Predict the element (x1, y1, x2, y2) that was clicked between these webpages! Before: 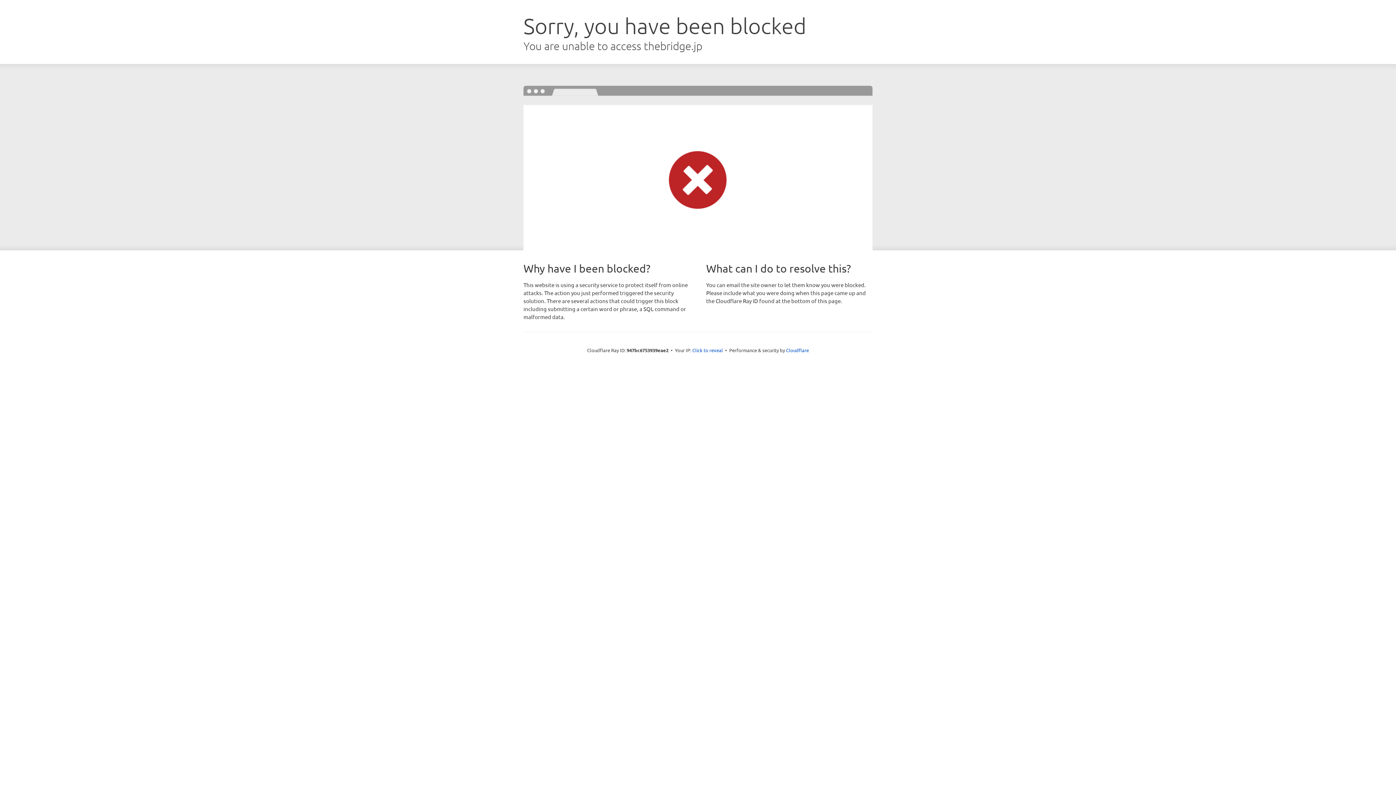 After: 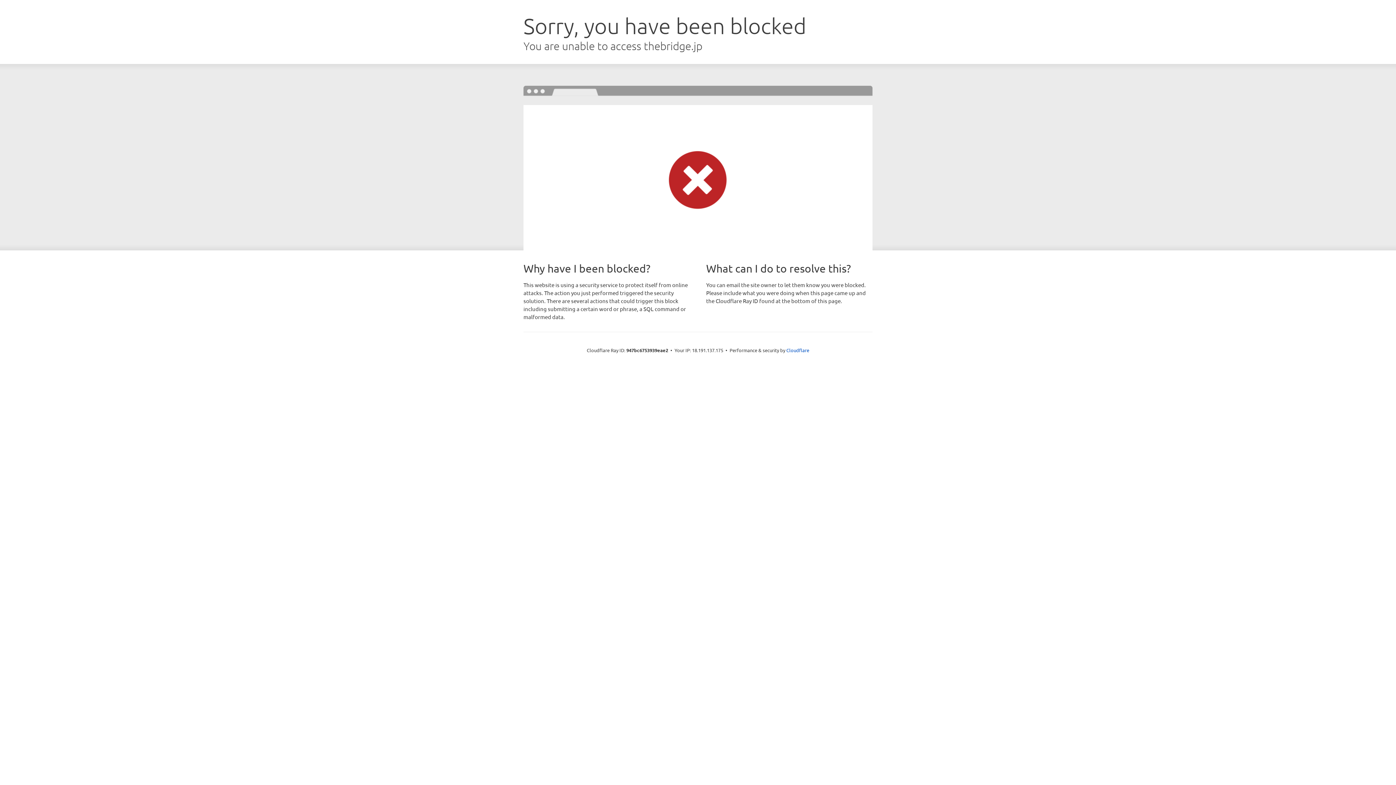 Action: label: Click to reveal bbox: (692, 346, 723, 353)